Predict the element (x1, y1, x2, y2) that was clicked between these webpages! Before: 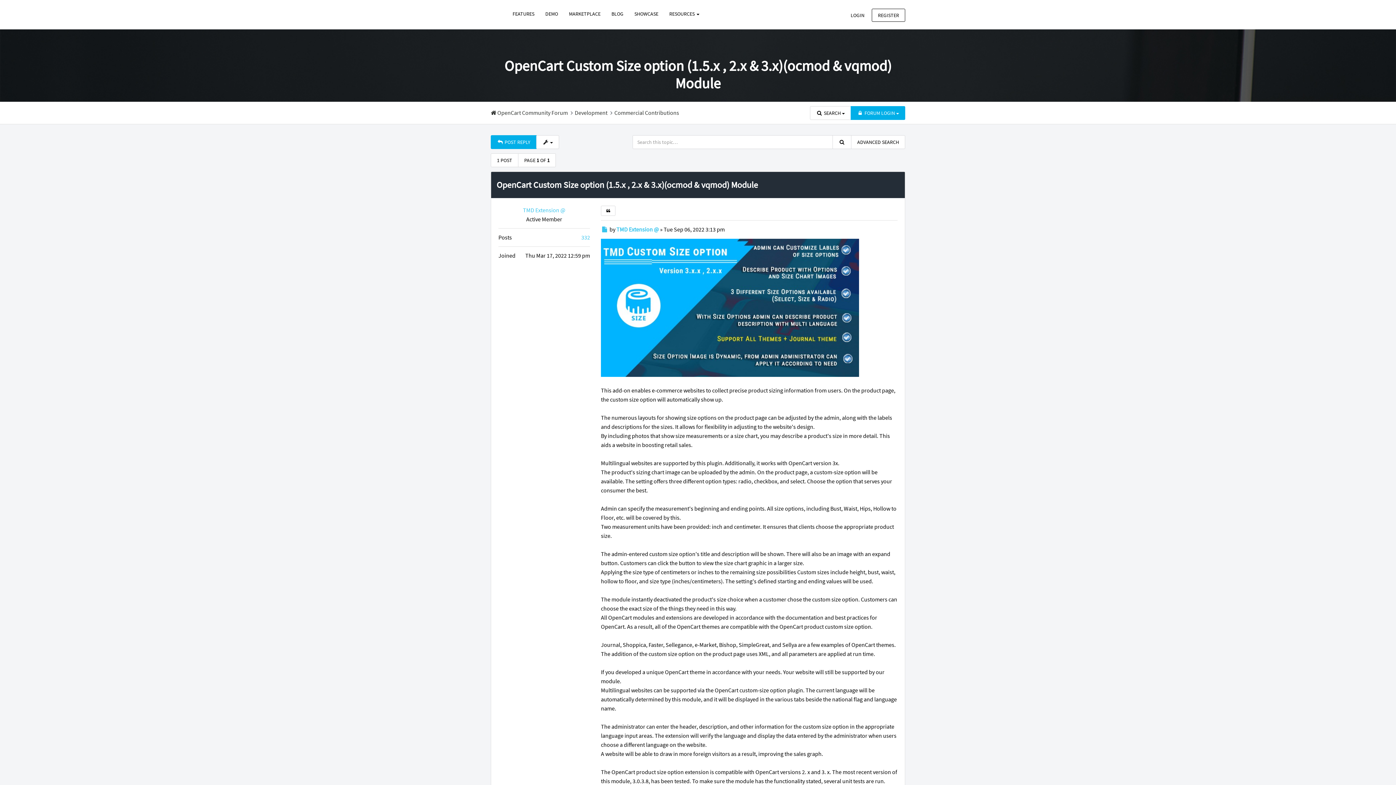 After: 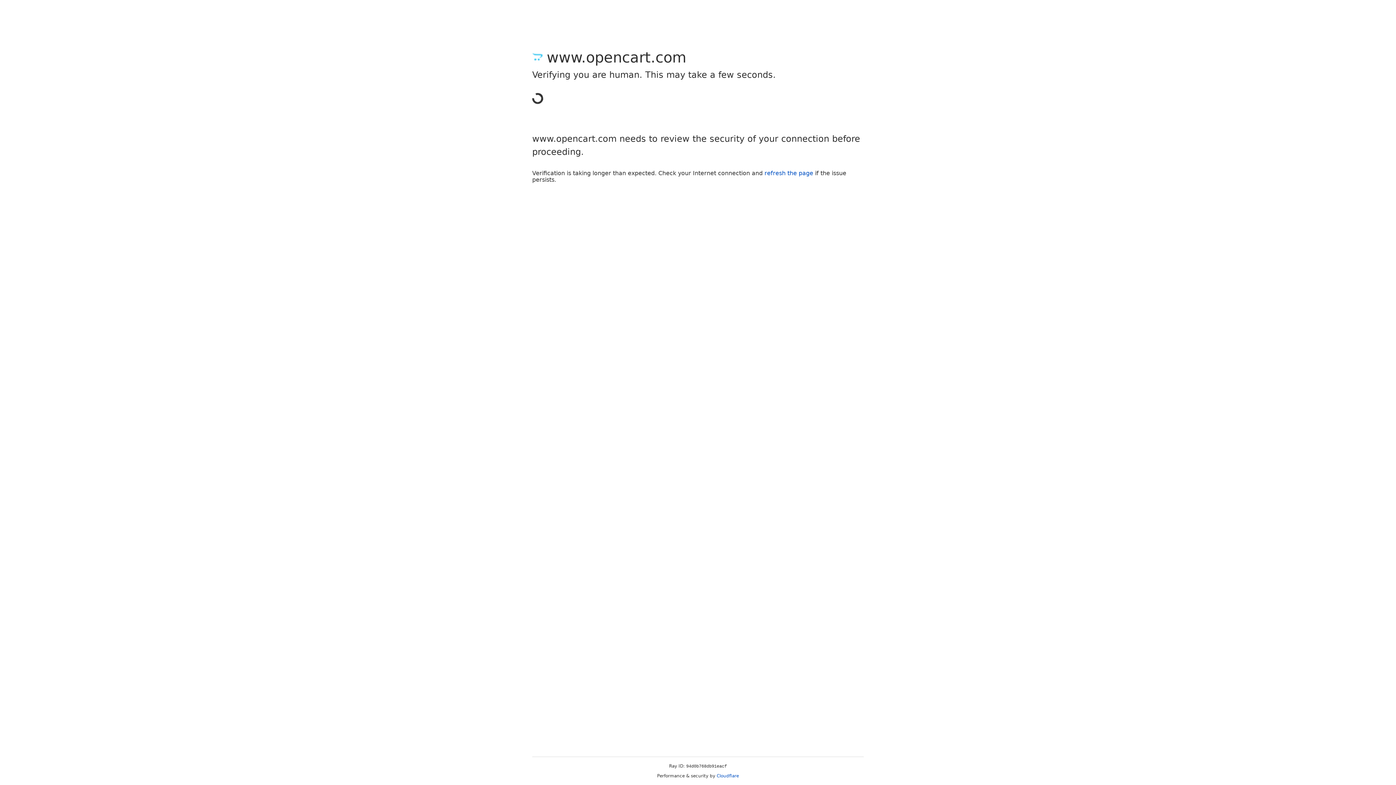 Action: label: LOGIN bbox: (844, 8, 870, 21)